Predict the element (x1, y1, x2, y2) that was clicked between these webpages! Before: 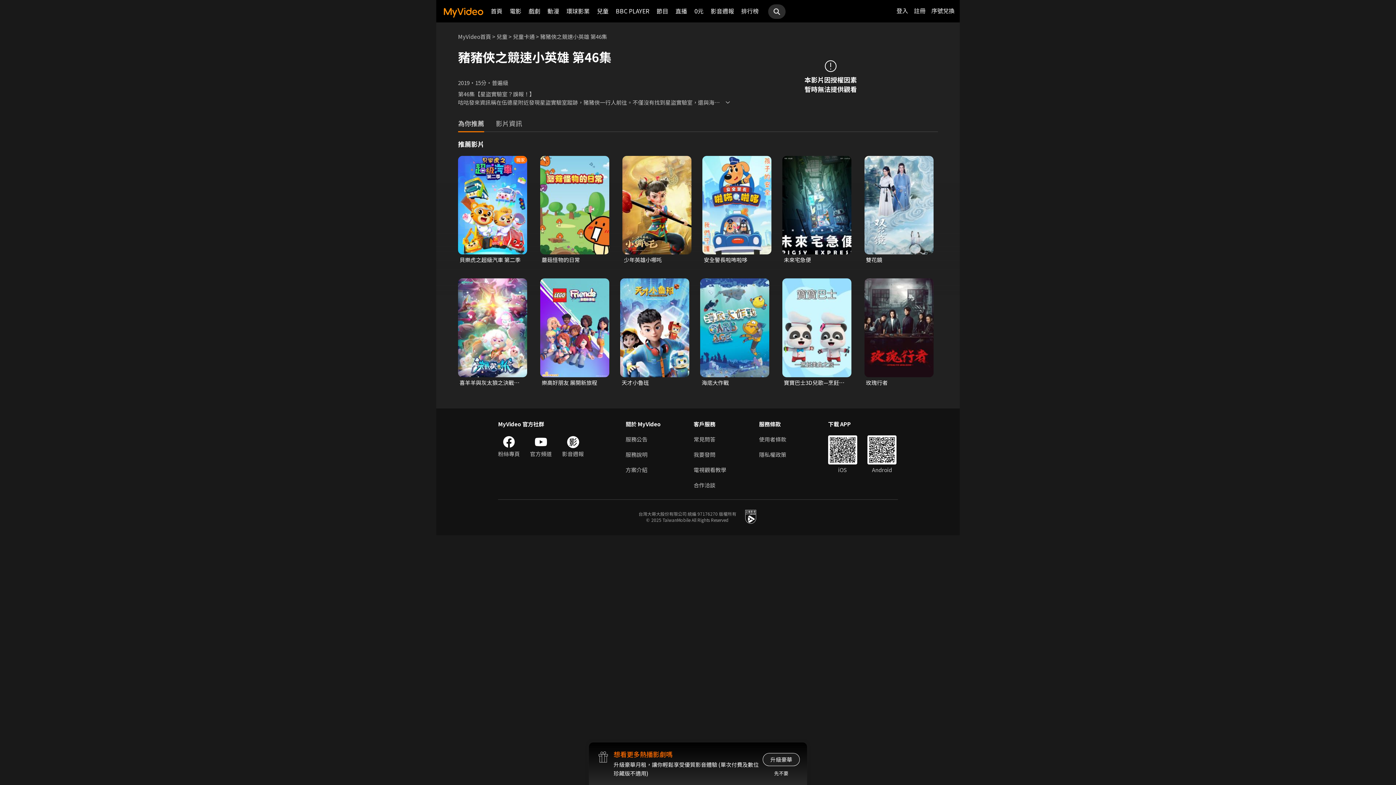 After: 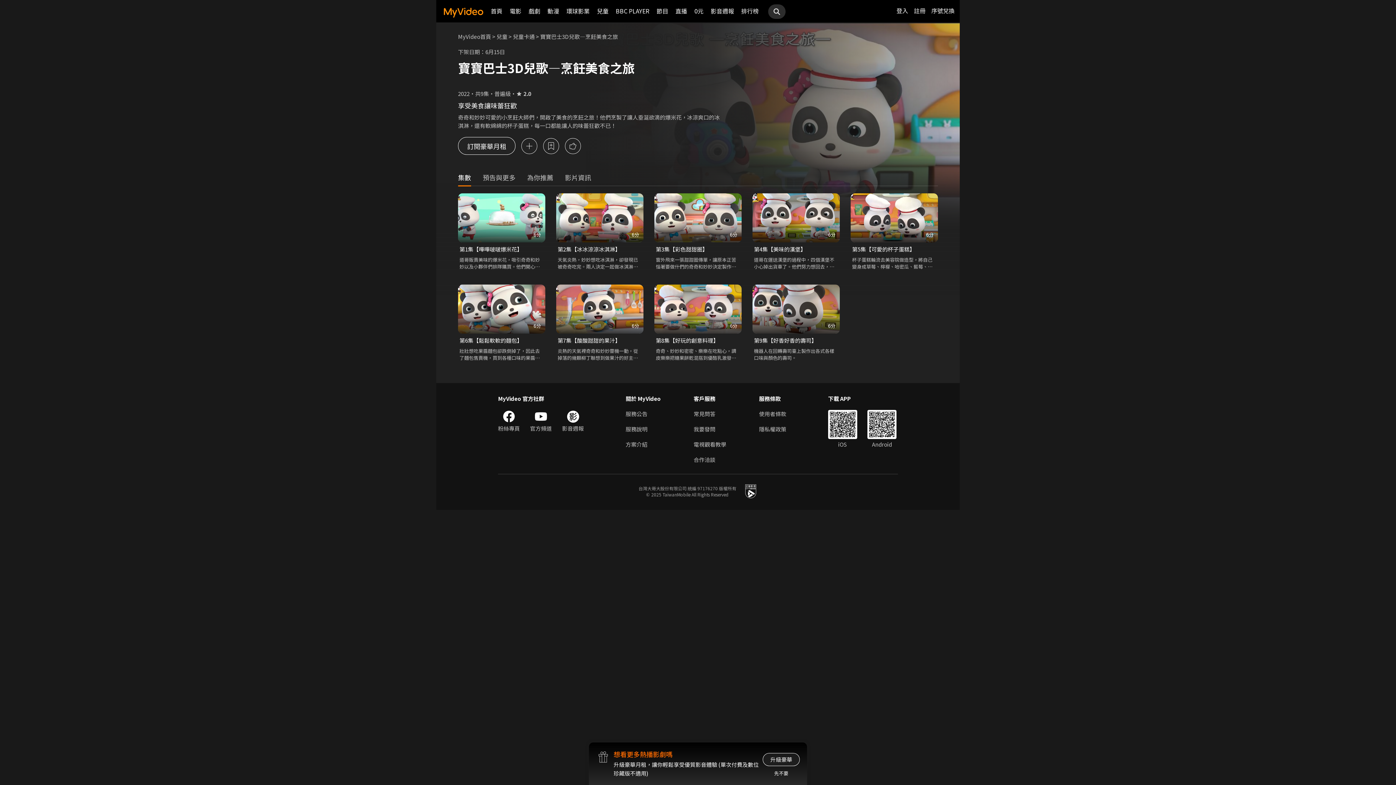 Action: bbox: (782, 278, 851, 377)